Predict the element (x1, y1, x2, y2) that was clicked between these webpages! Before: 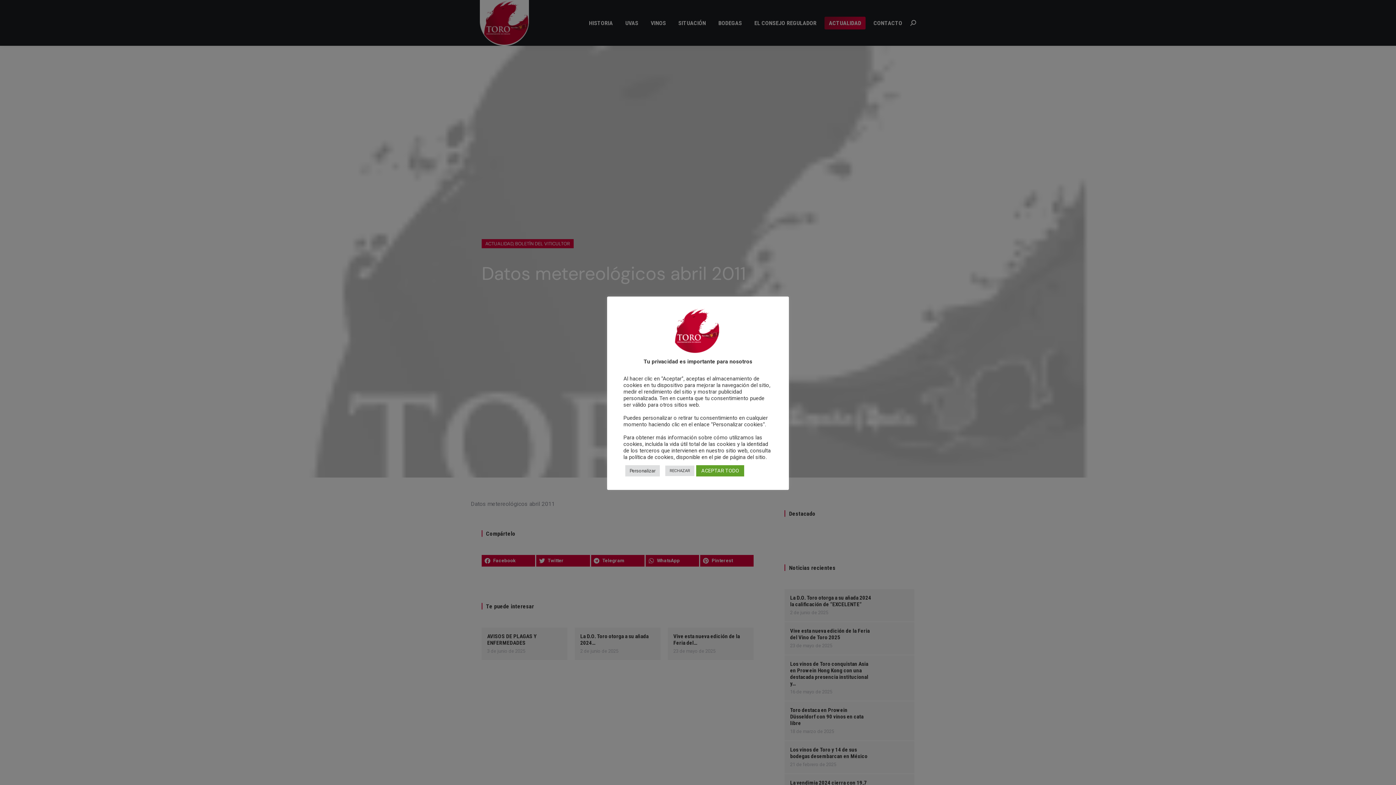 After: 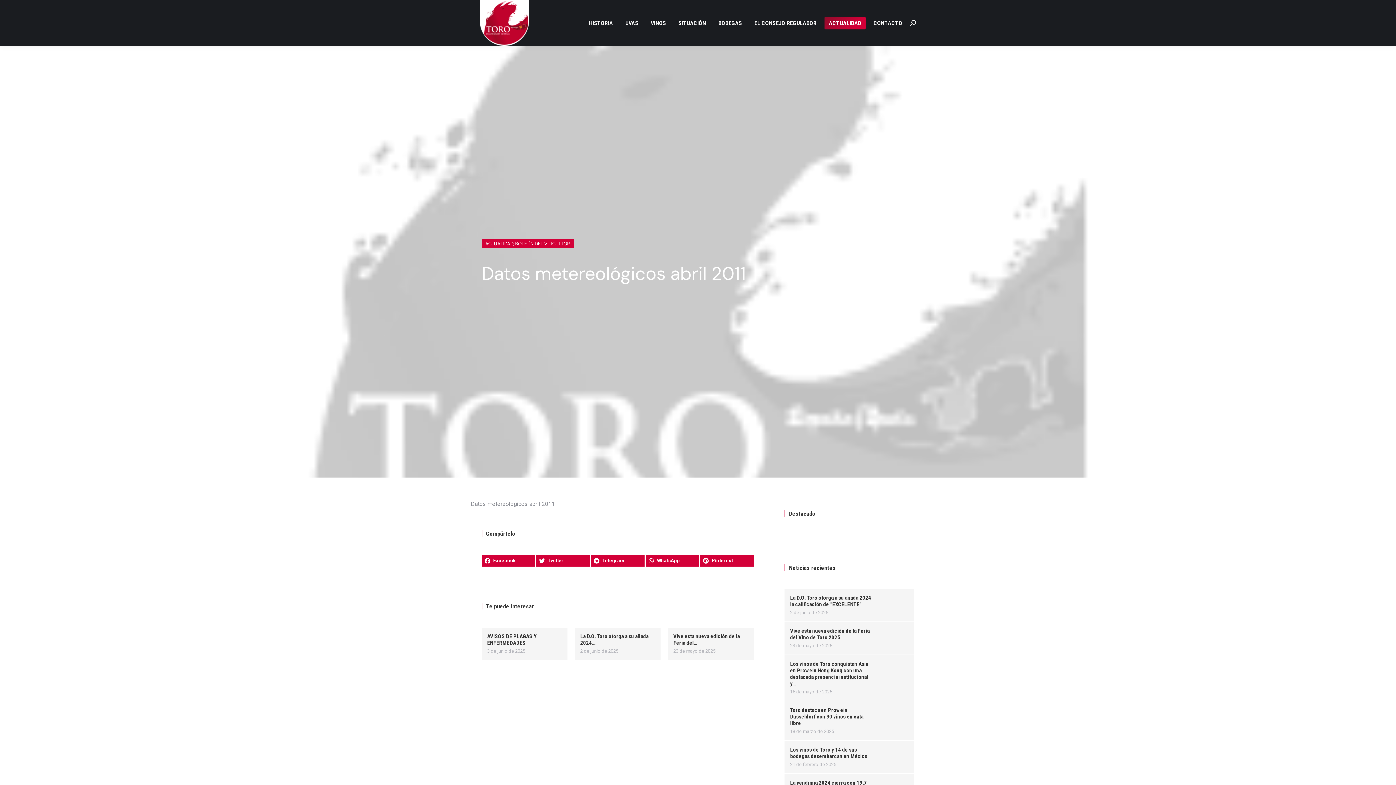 Action: bbox: (696, 465, 744, 476) label: ACEPTAR TODO